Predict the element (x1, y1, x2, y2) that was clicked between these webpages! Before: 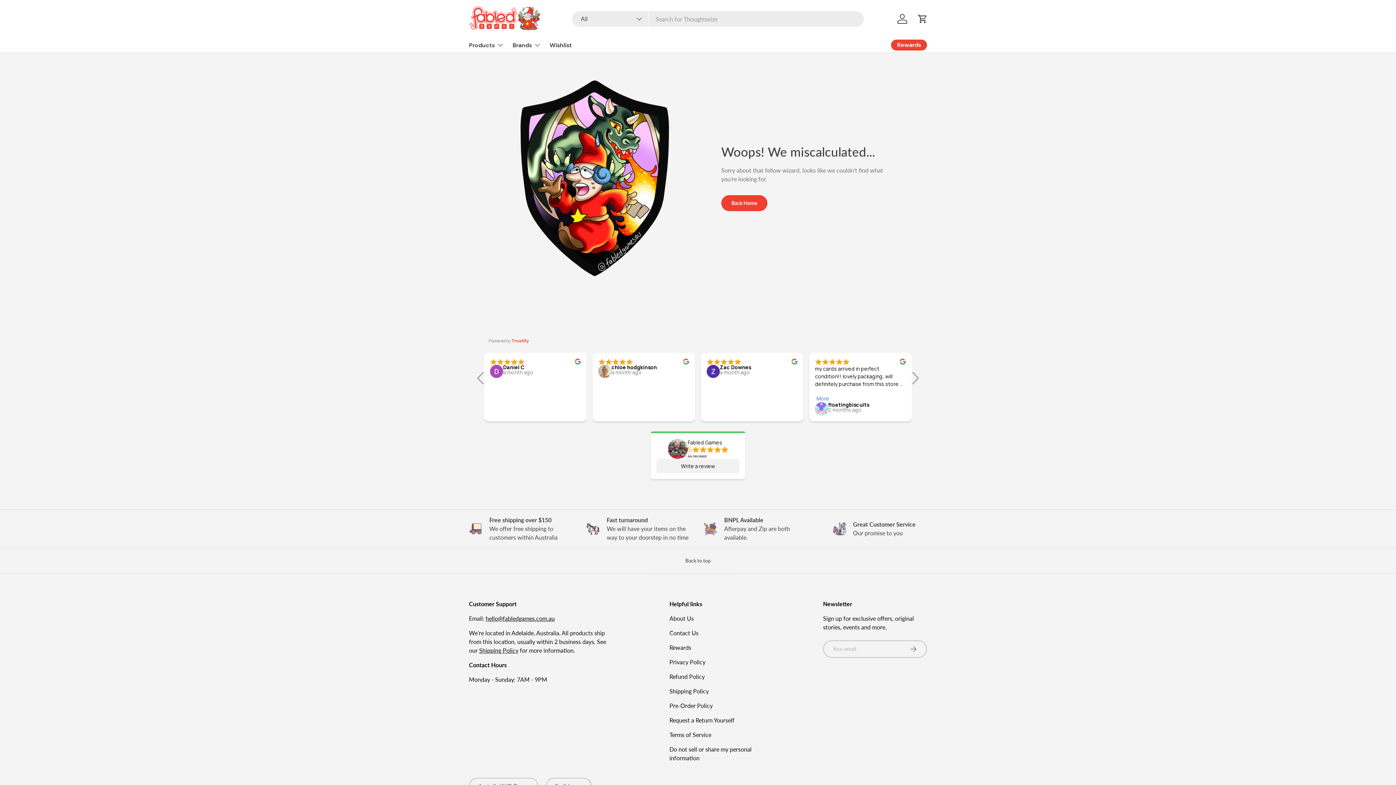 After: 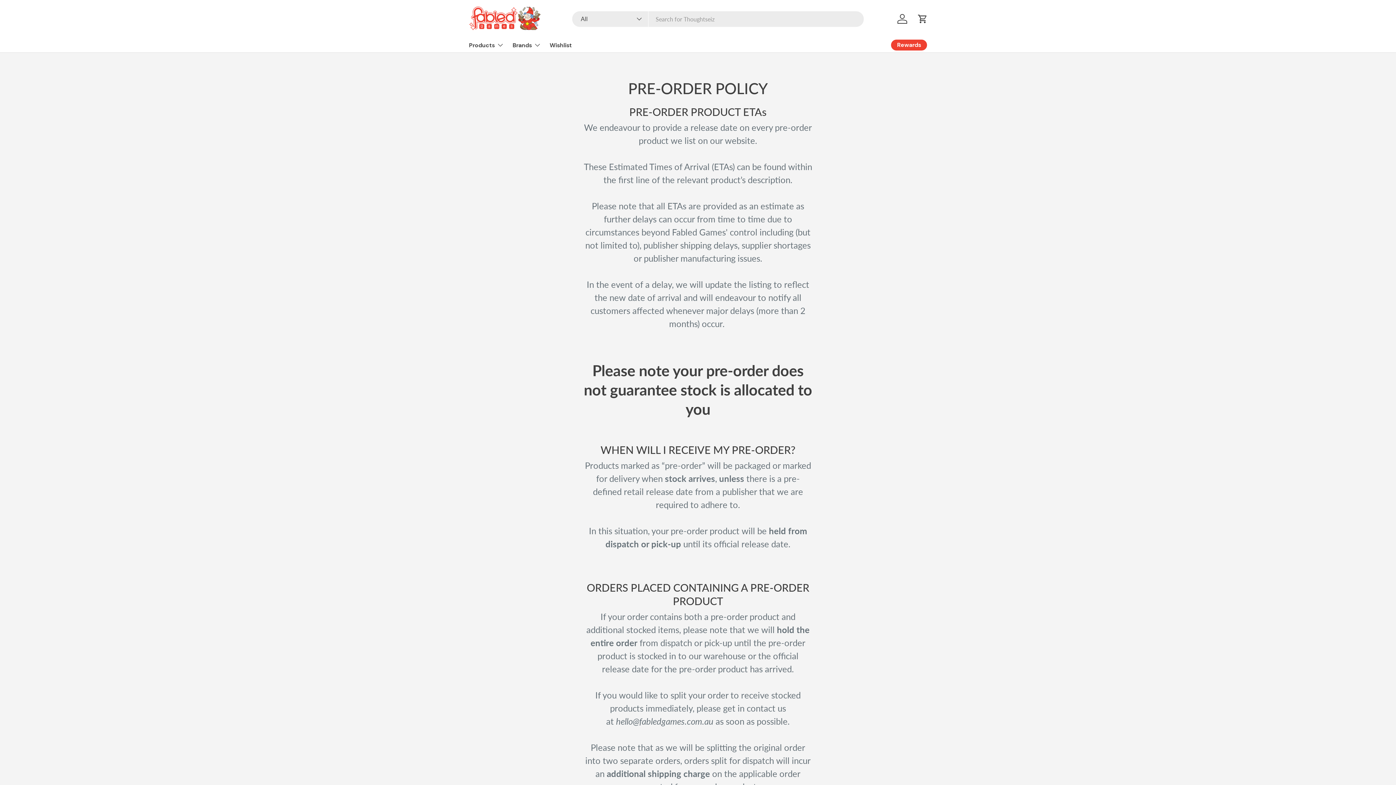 Action: label: Pre-Order Policy bbox: (669, 702, 712, 709)